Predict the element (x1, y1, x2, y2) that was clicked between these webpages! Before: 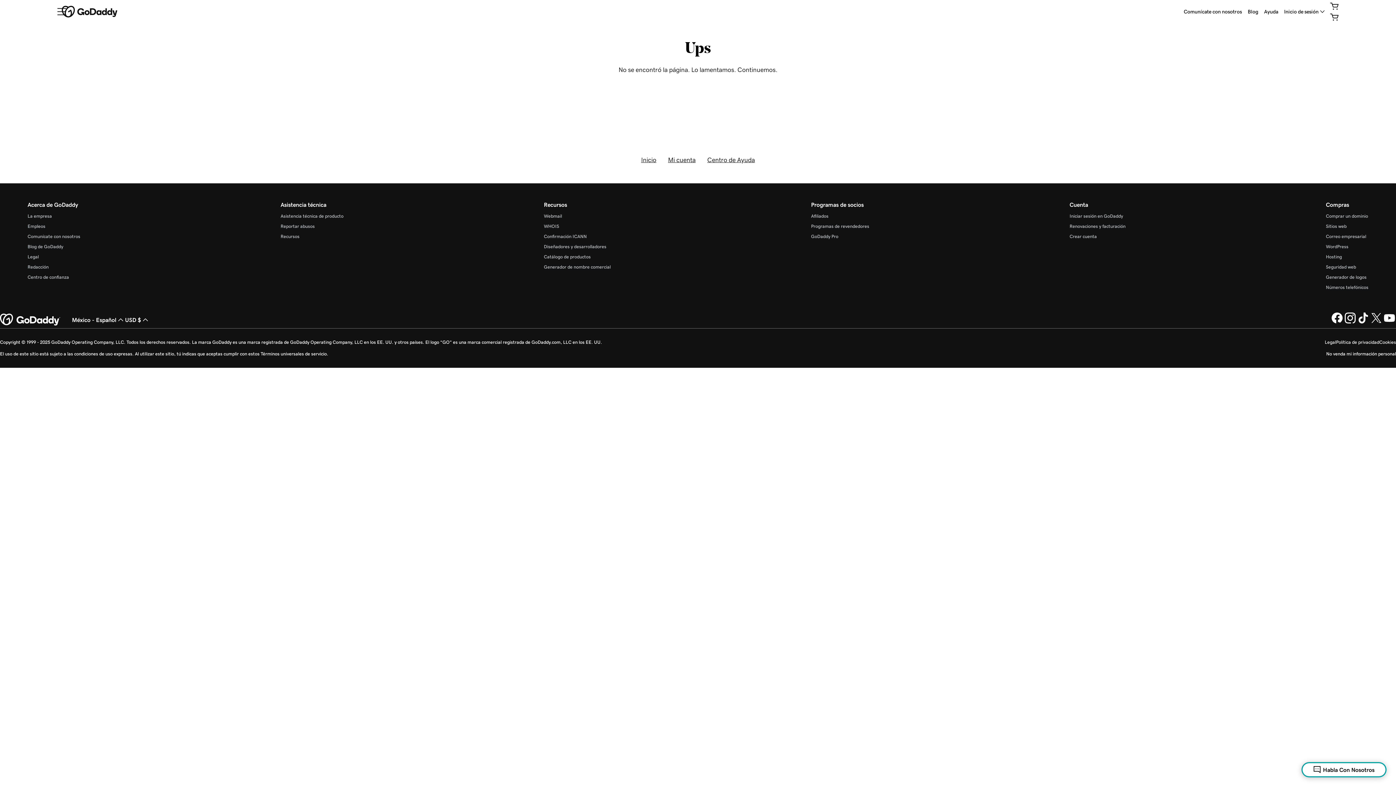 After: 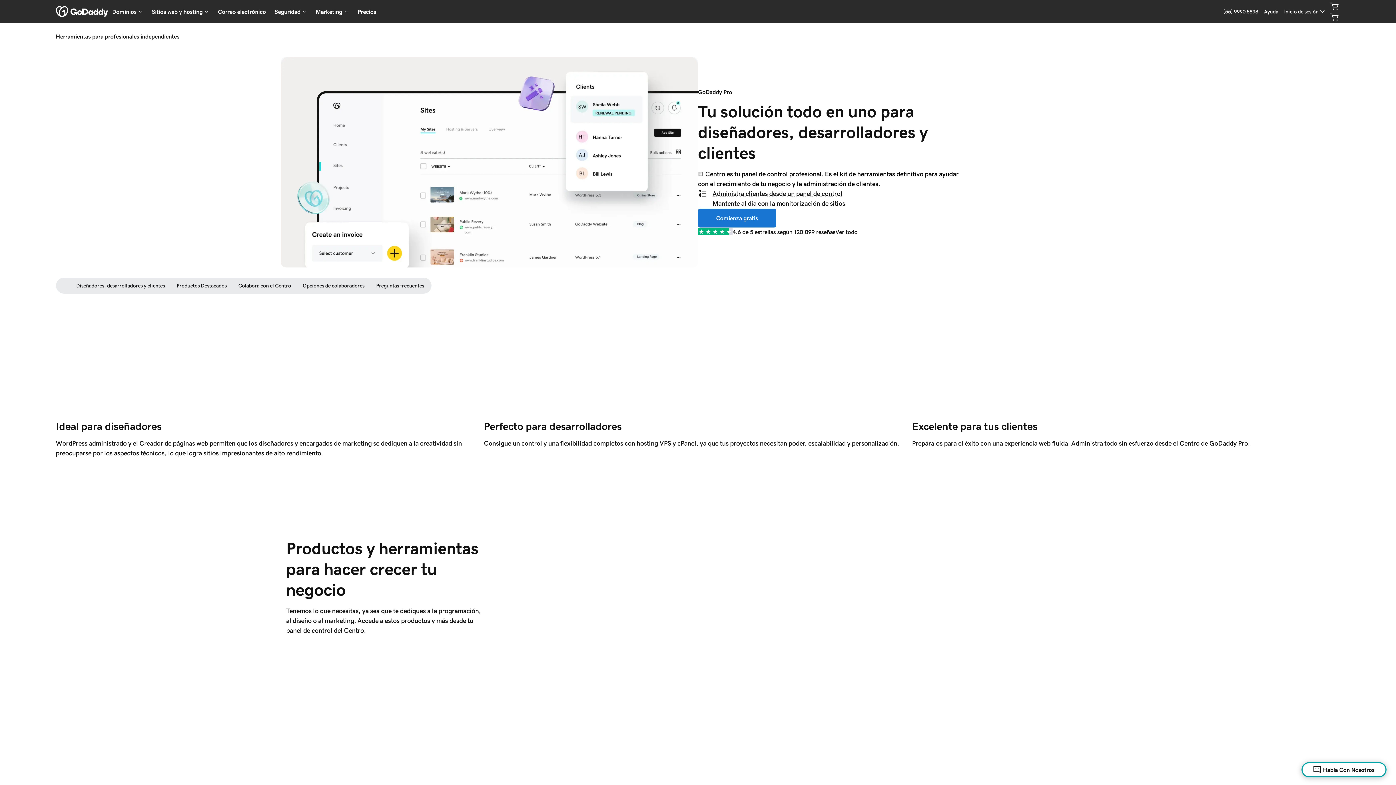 Action: bbox: (811, 234, 838, 238) label: GoDaddy Pro